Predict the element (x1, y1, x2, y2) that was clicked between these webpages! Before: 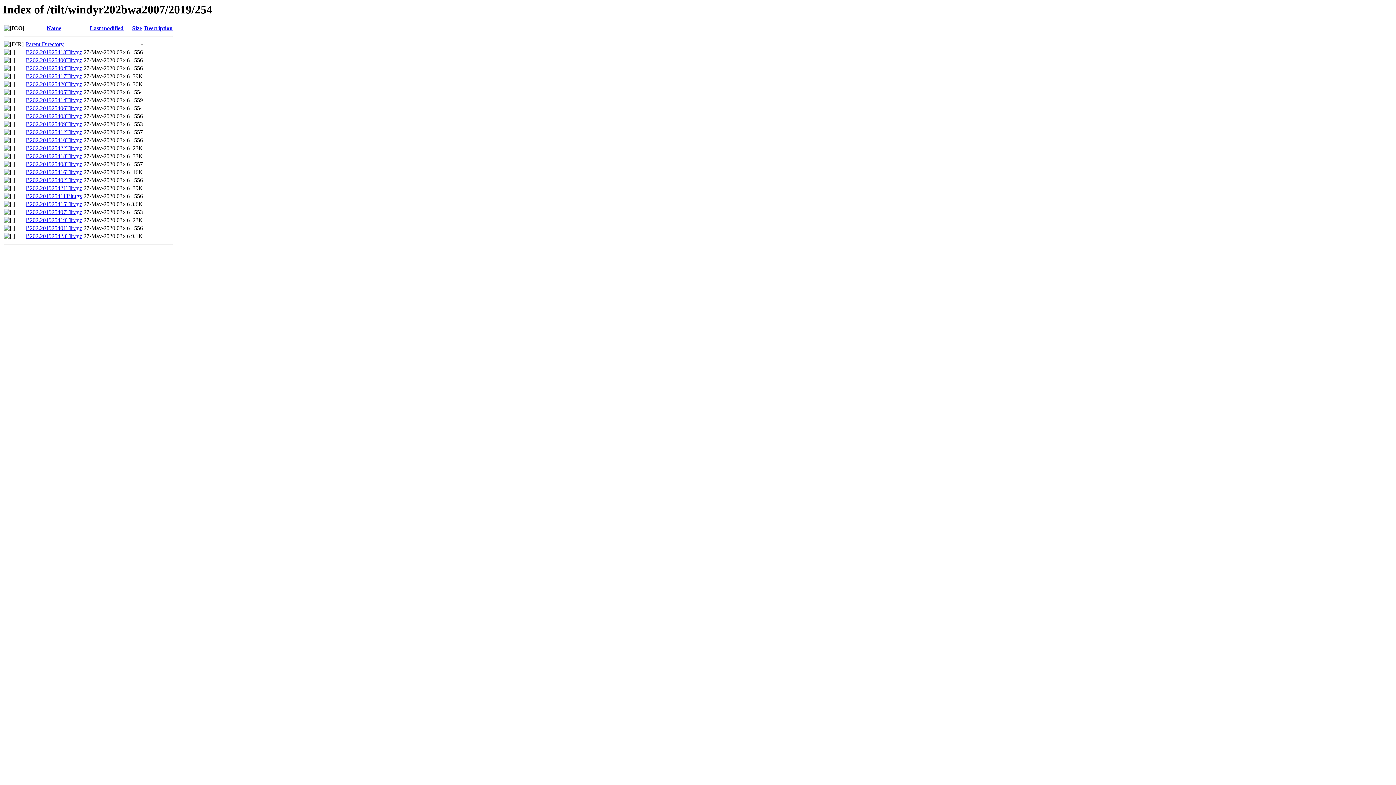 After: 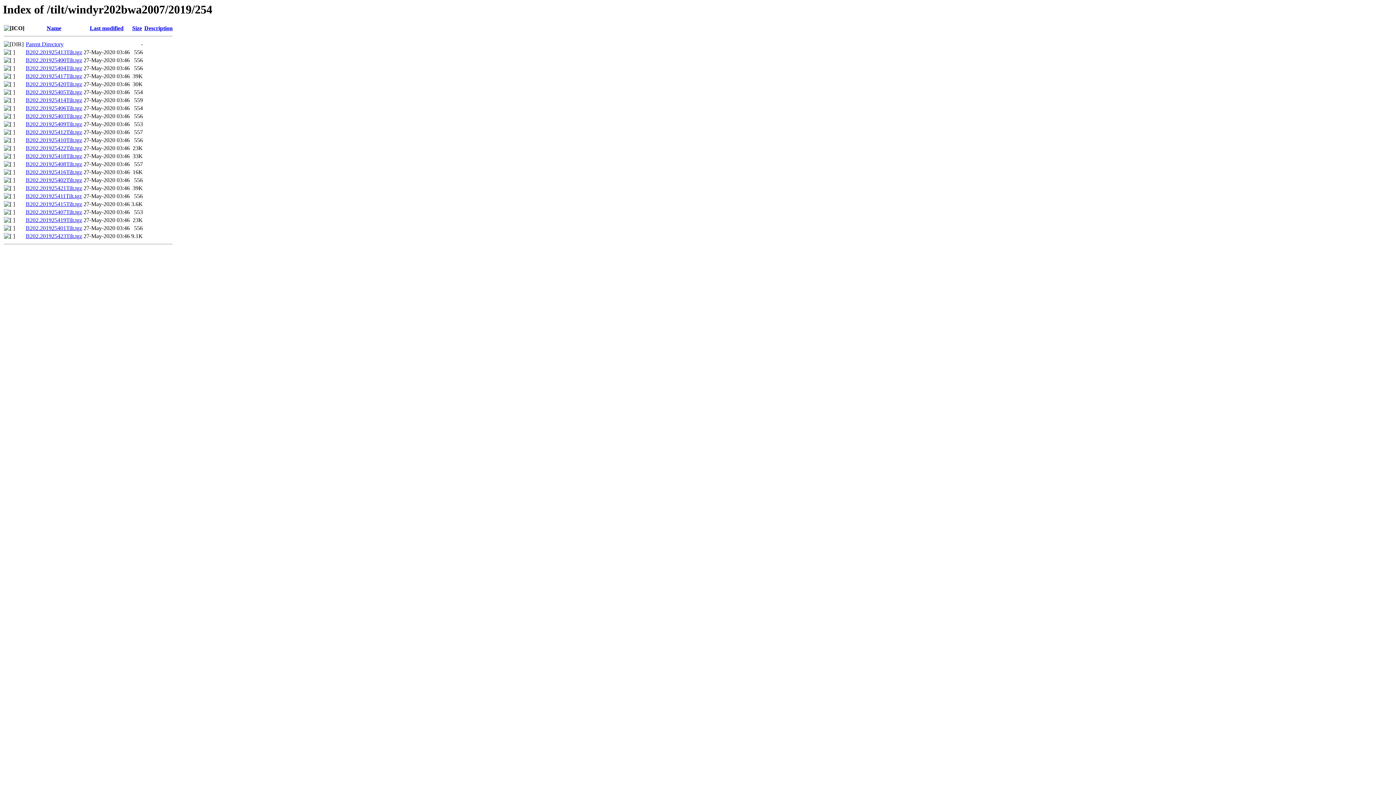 Action: bbox: (25, 97, 82, 103) label: B202.201925414Tilt.tgz